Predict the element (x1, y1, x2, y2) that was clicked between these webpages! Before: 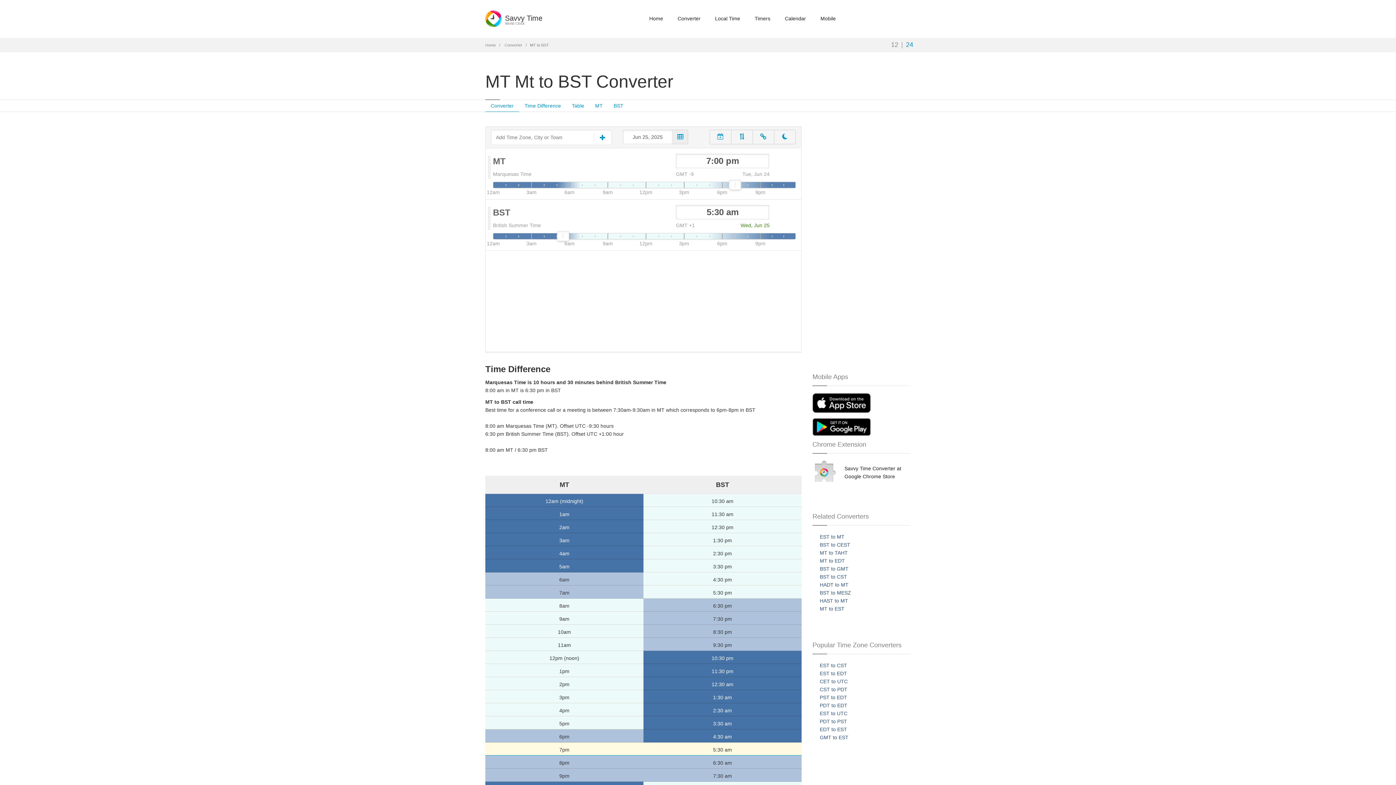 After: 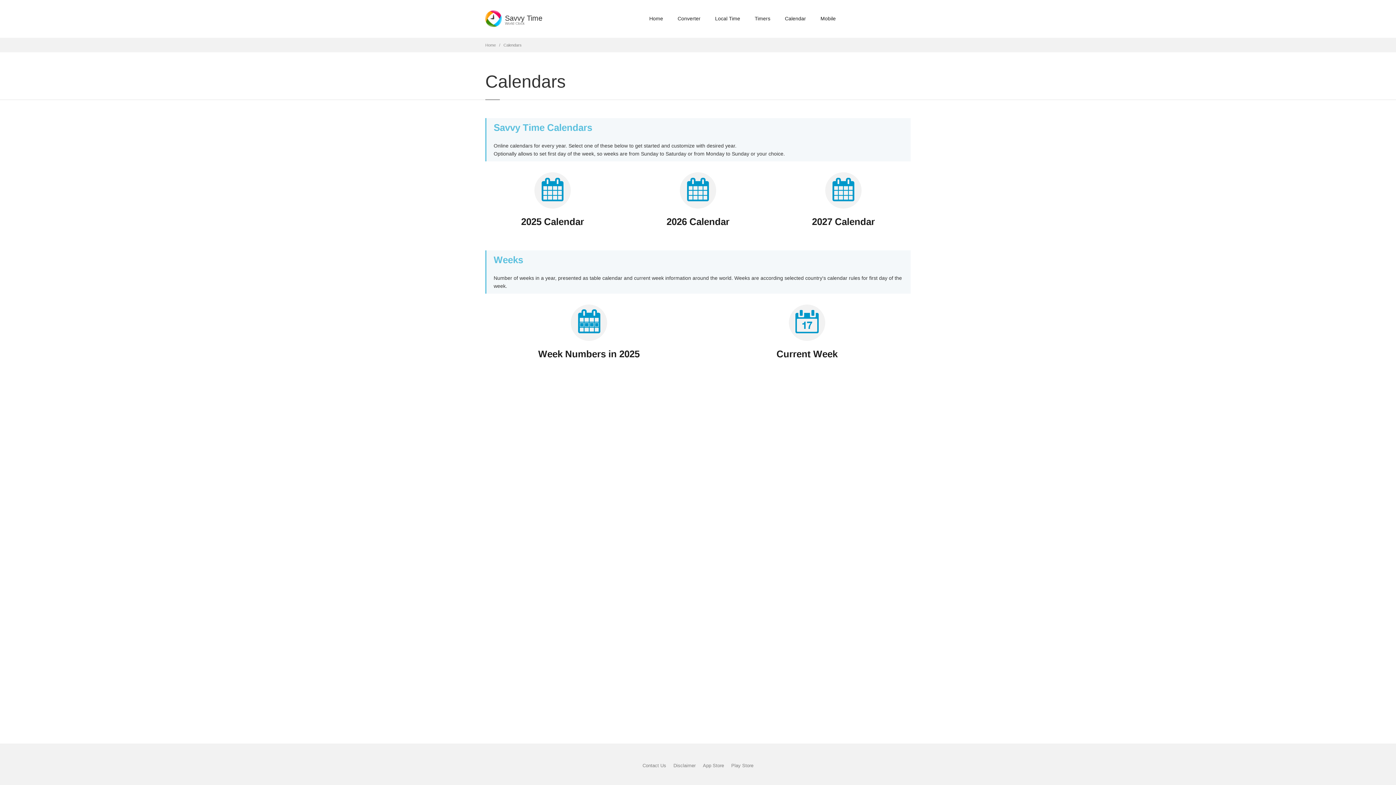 Action: label: Calendar bbox: (779, 10, 812, 26)